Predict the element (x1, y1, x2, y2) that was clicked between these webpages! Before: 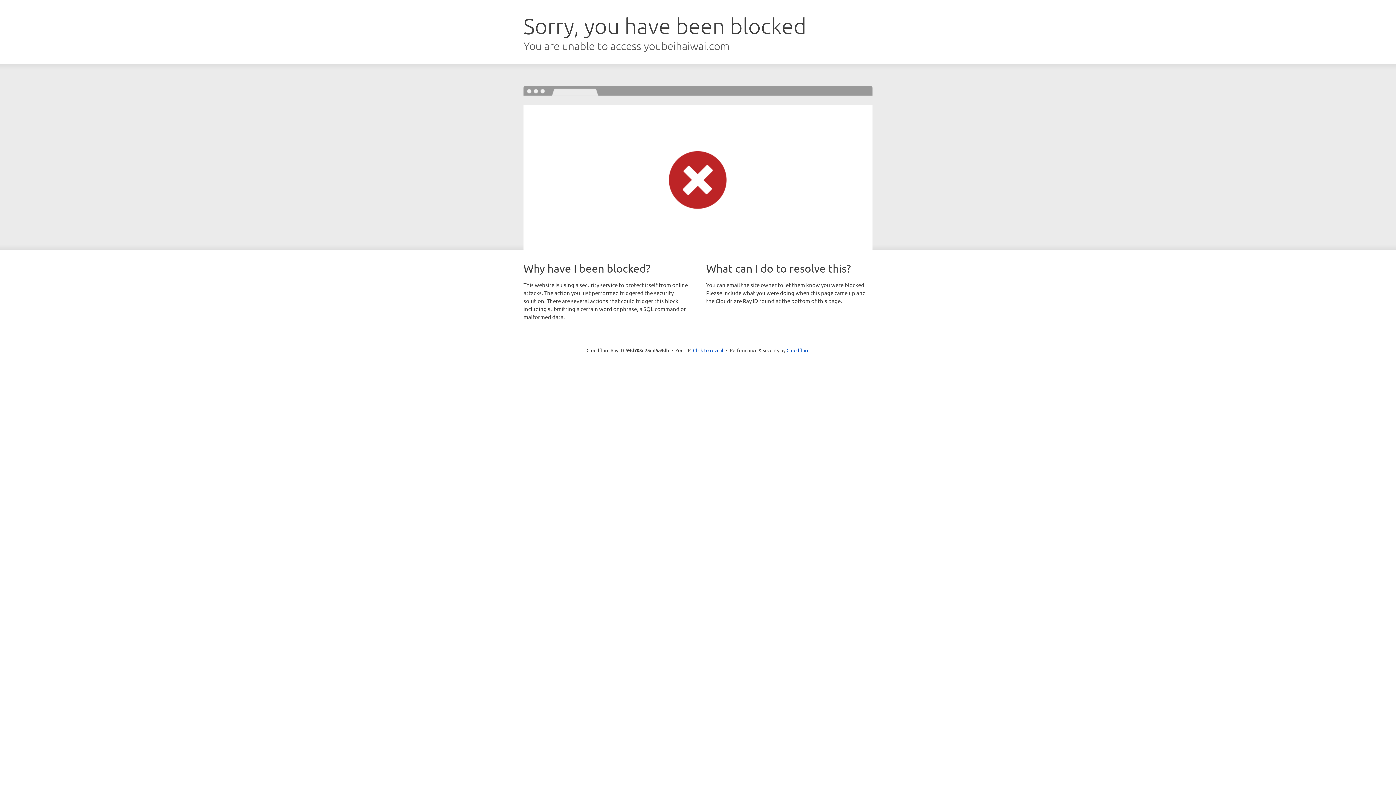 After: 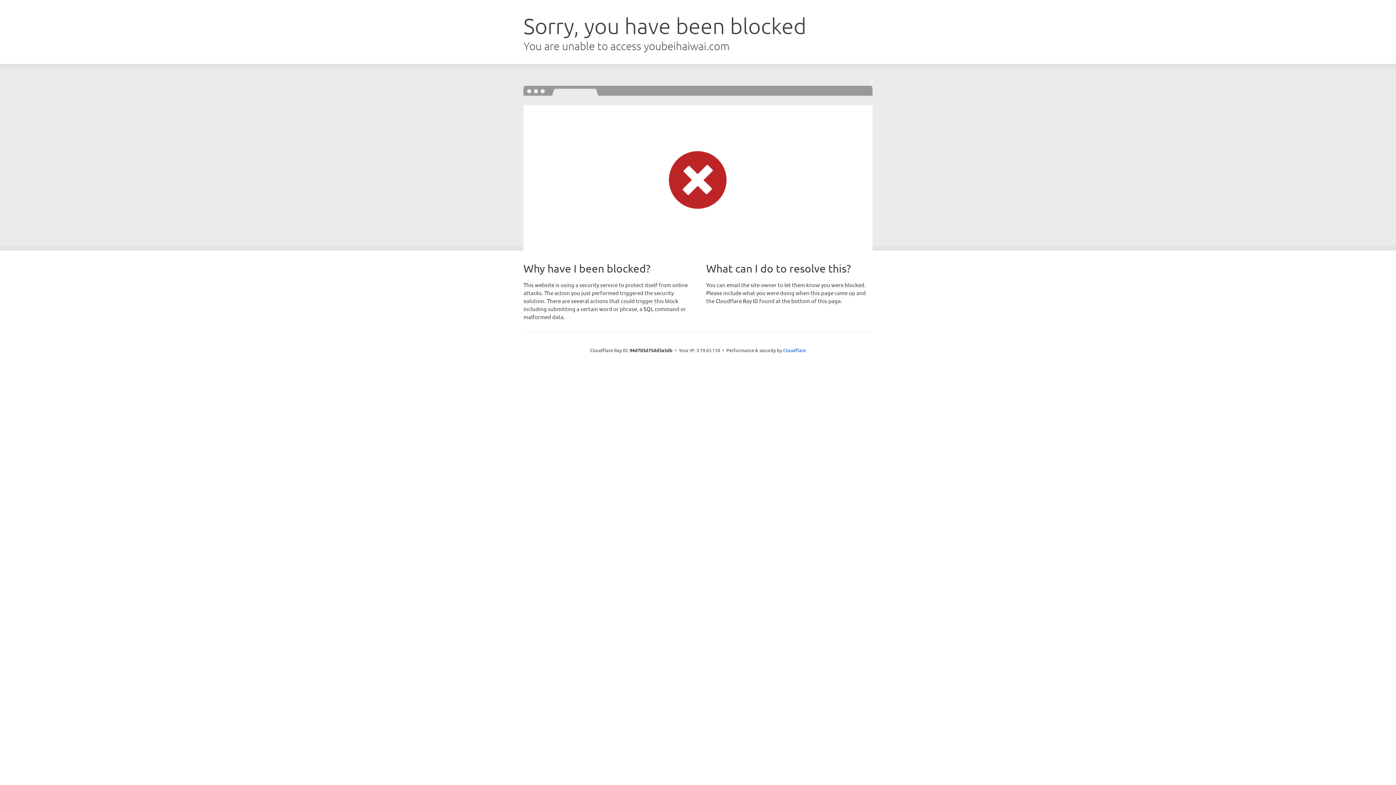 Action: label: Click to reveal bbox: (693, 346, 723, 353)